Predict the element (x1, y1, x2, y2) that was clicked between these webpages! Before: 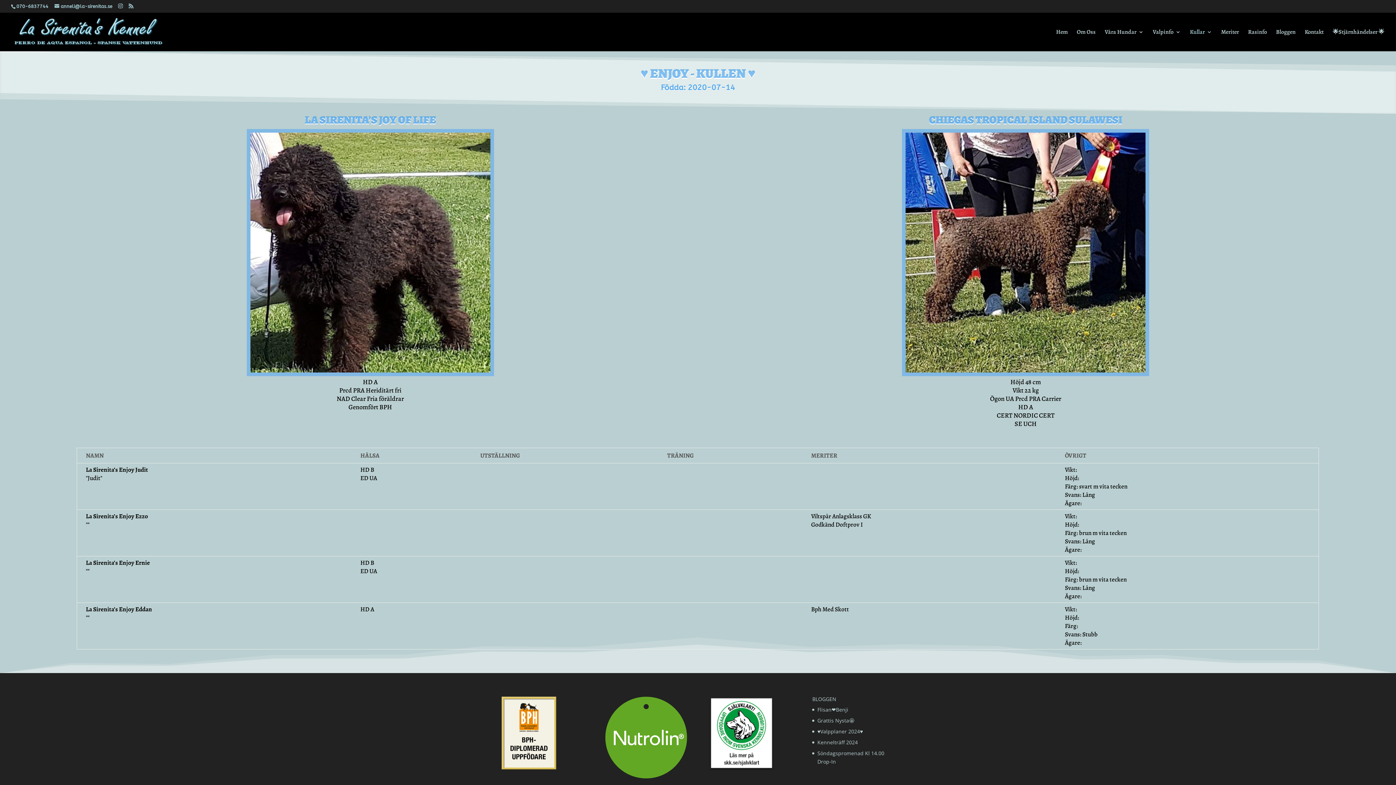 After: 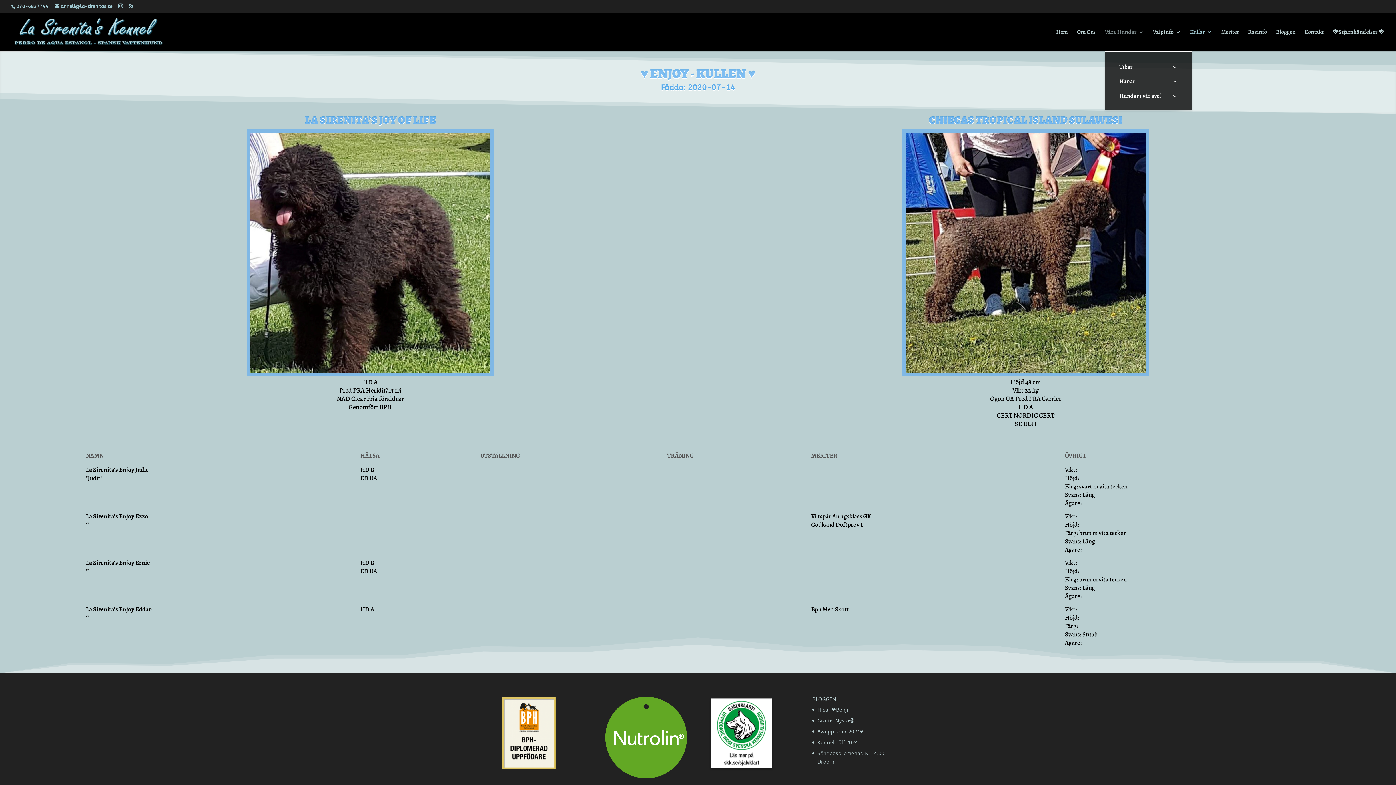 Action: bbox: (1105, 29, 1144, 51) label: Våra Hundar